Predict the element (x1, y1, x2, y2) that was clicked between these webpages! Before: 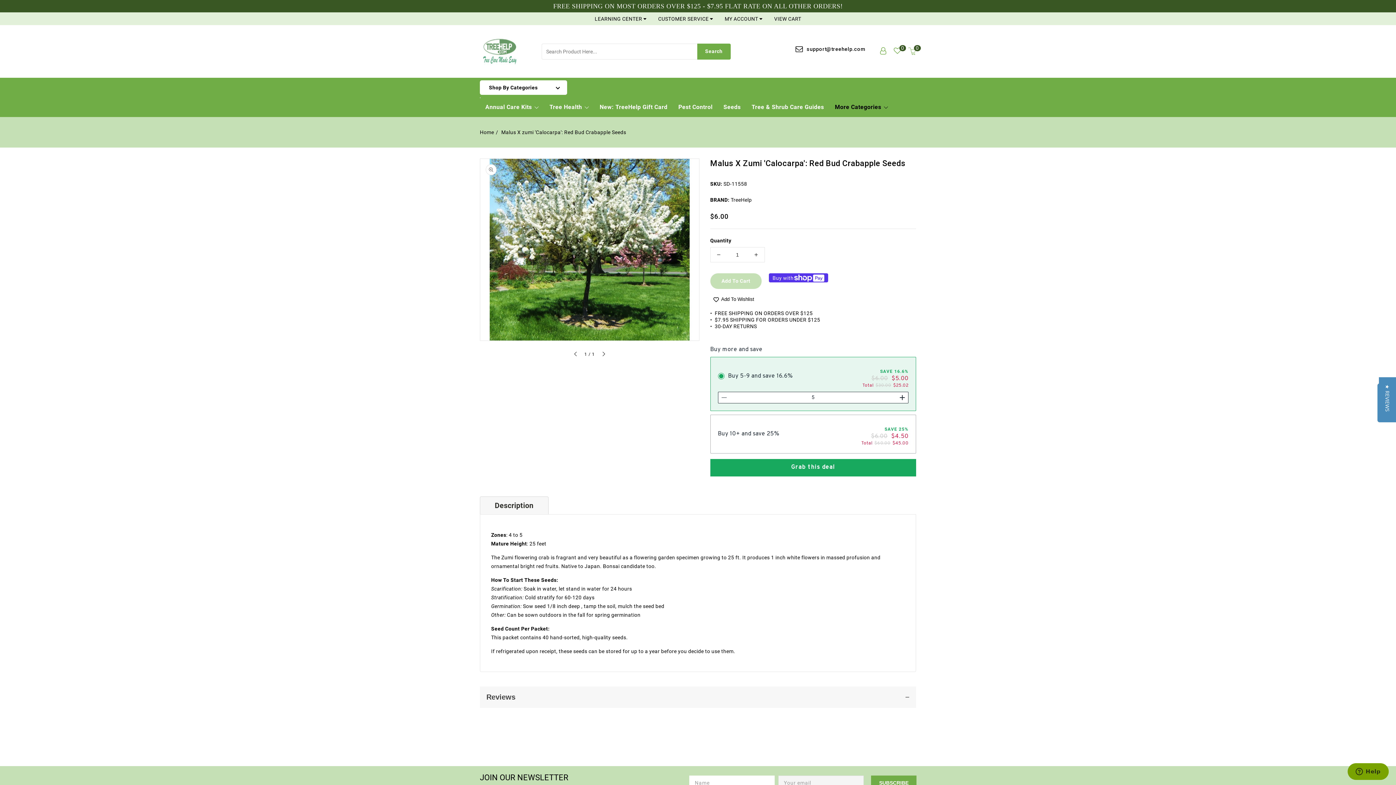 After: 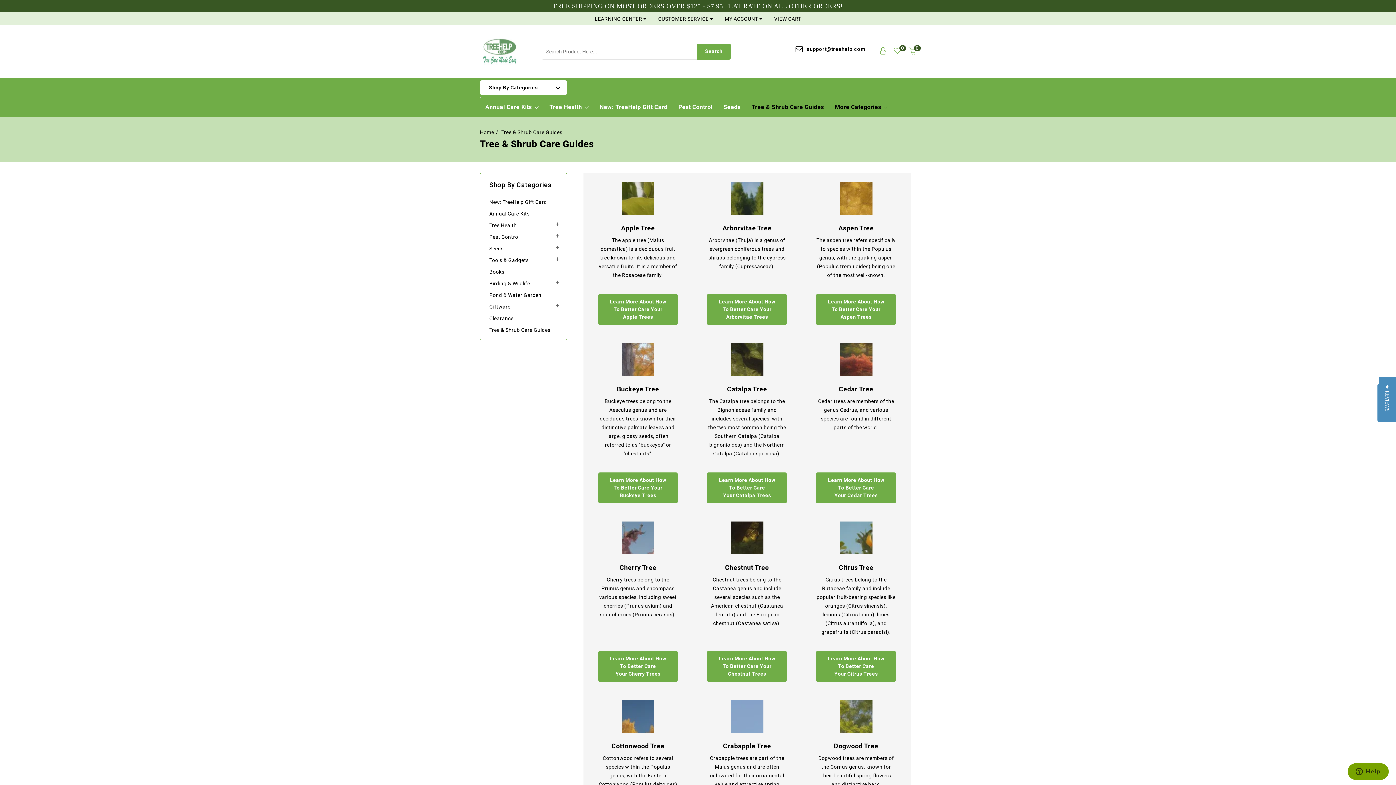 Action: label: Tree & Shrub Care Guides bbox: (746, 97, 829, 117)